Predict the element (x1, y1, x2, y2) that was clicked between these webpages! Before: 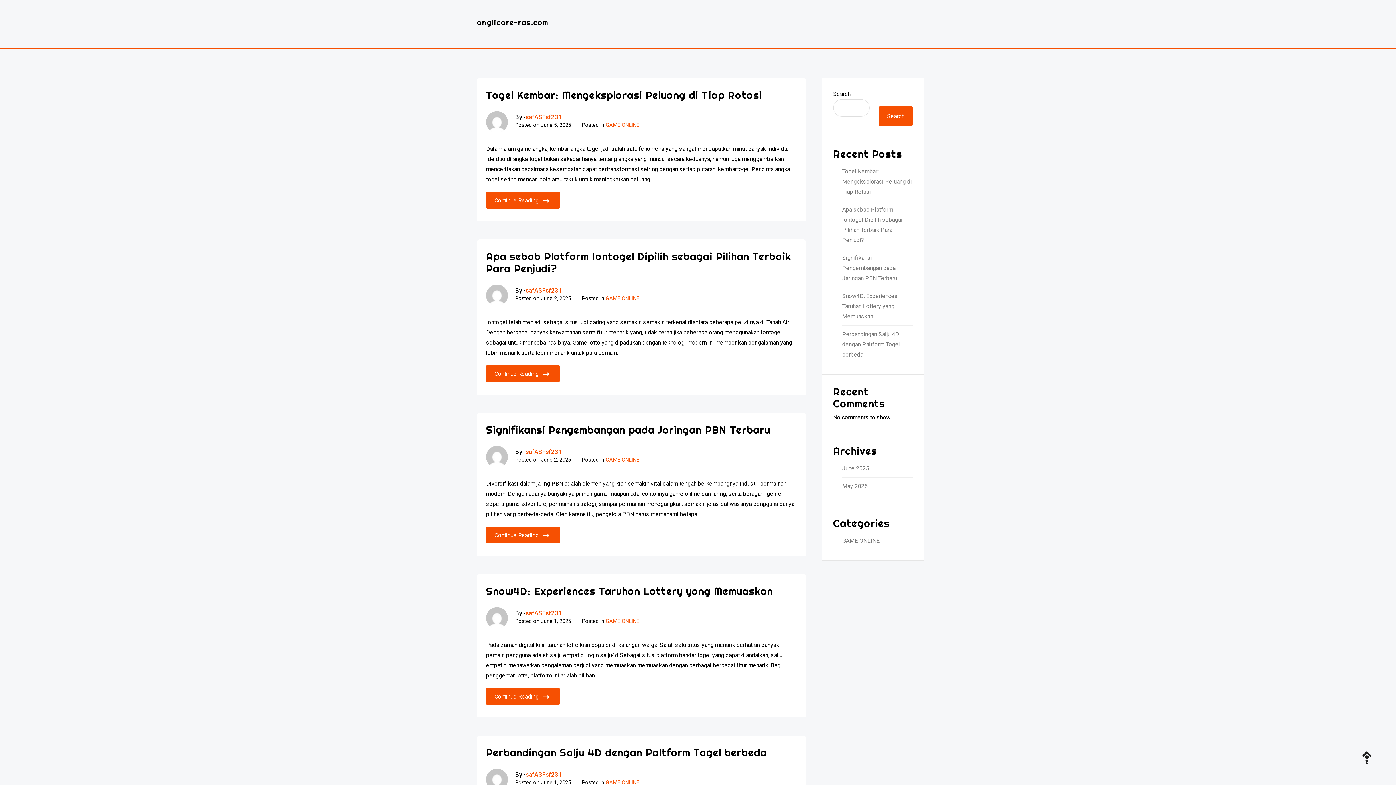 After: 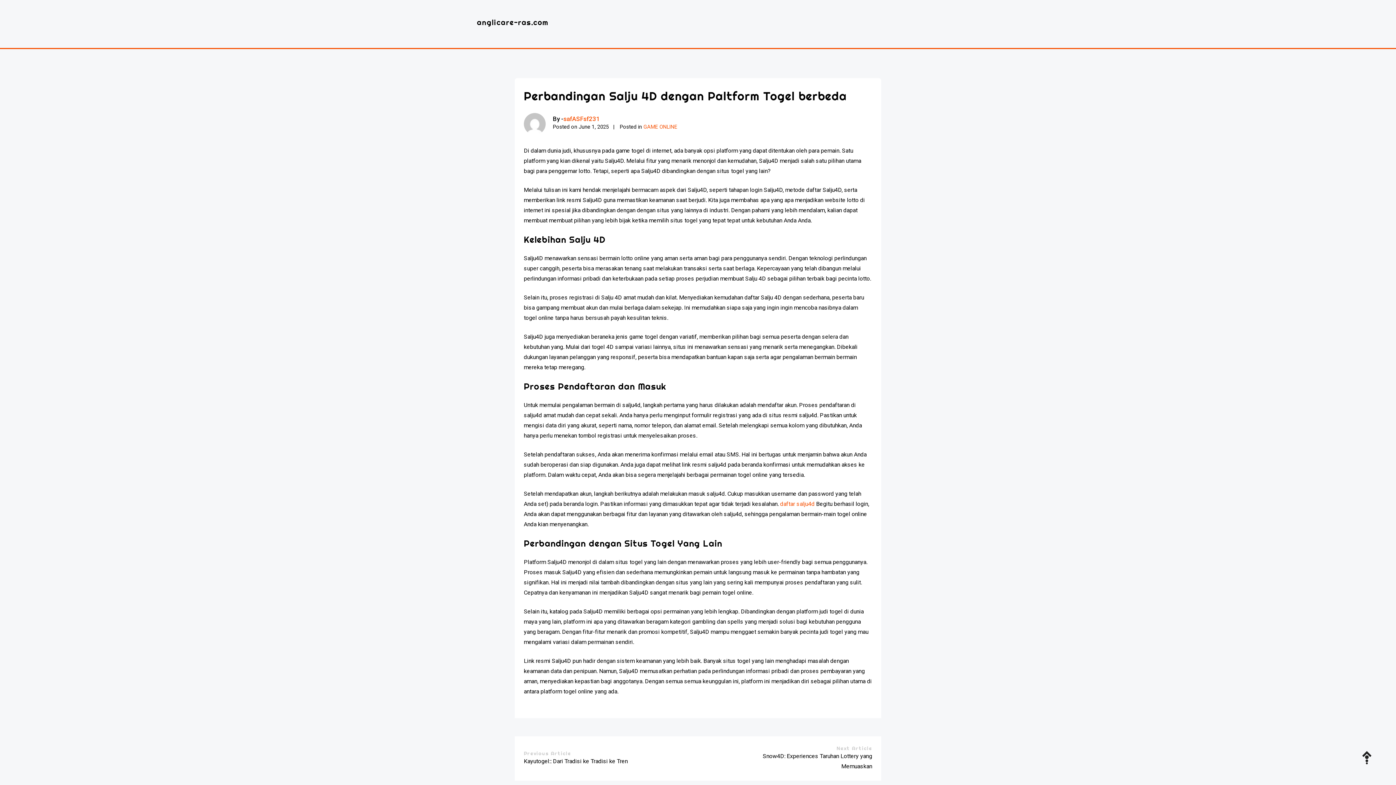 Action: label: Perbandingan Salju 4D dengan Paltform Togel berbeda bbox: (842, 329, 913, 360)